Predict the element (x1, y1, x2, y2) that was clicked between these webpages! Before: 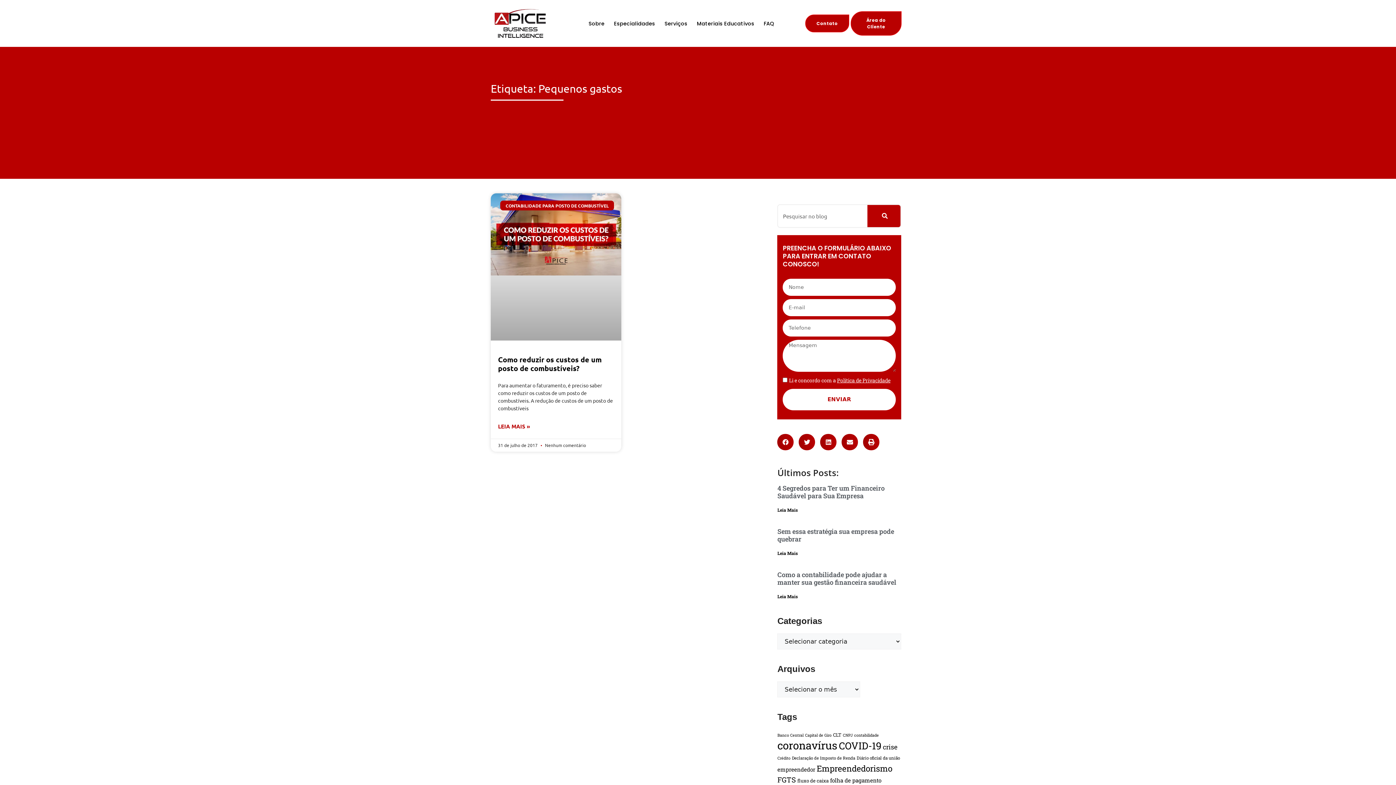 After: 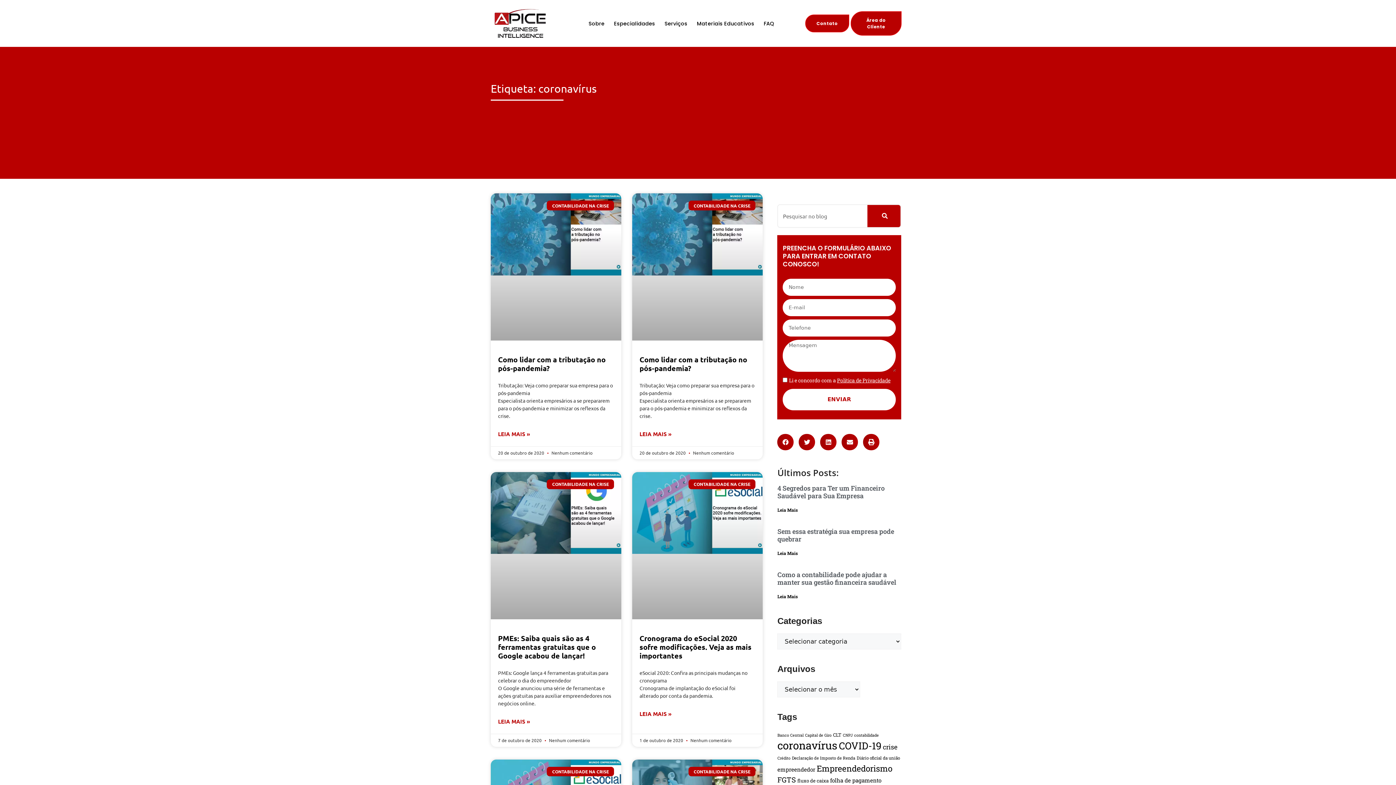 Action: bbox: (777, 738, 837, 752) label: coronavírus (109 itens)